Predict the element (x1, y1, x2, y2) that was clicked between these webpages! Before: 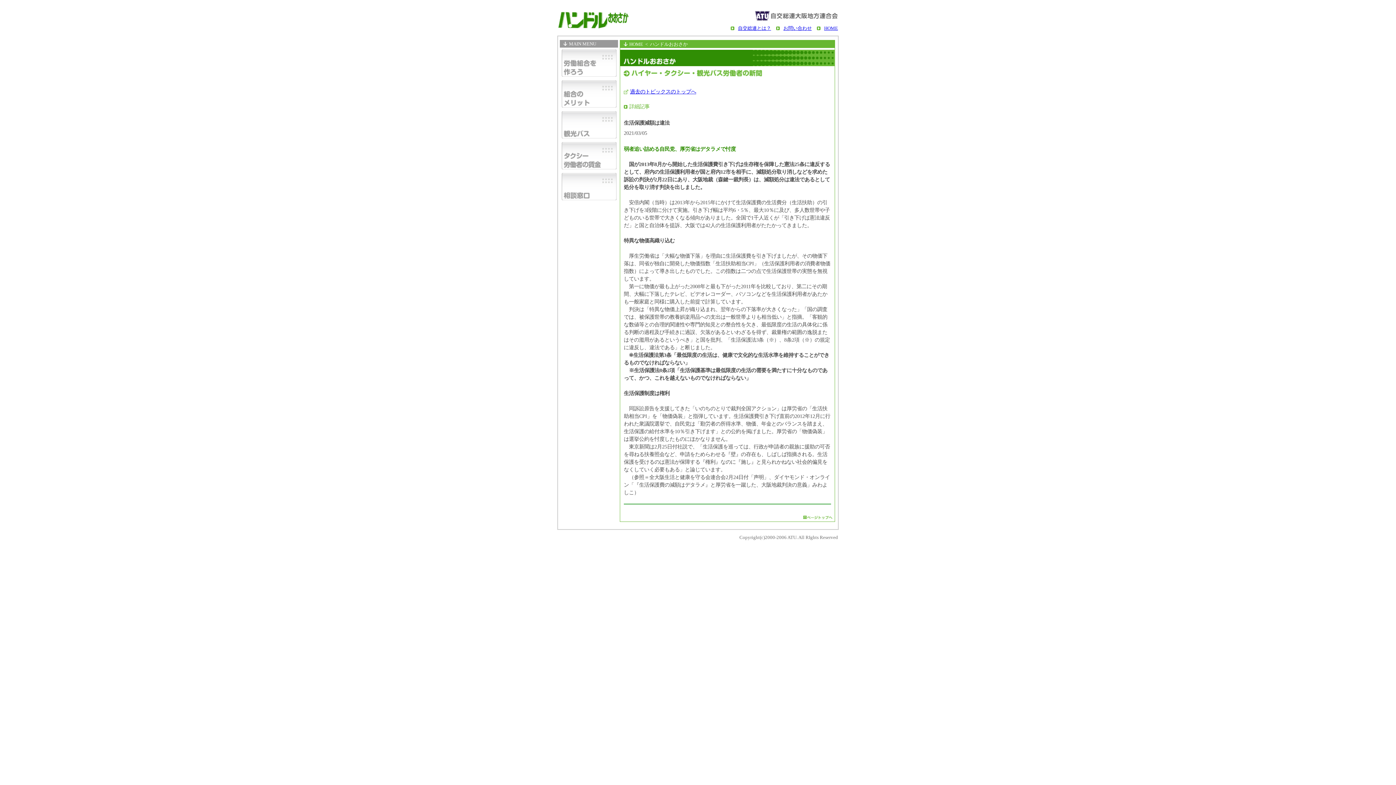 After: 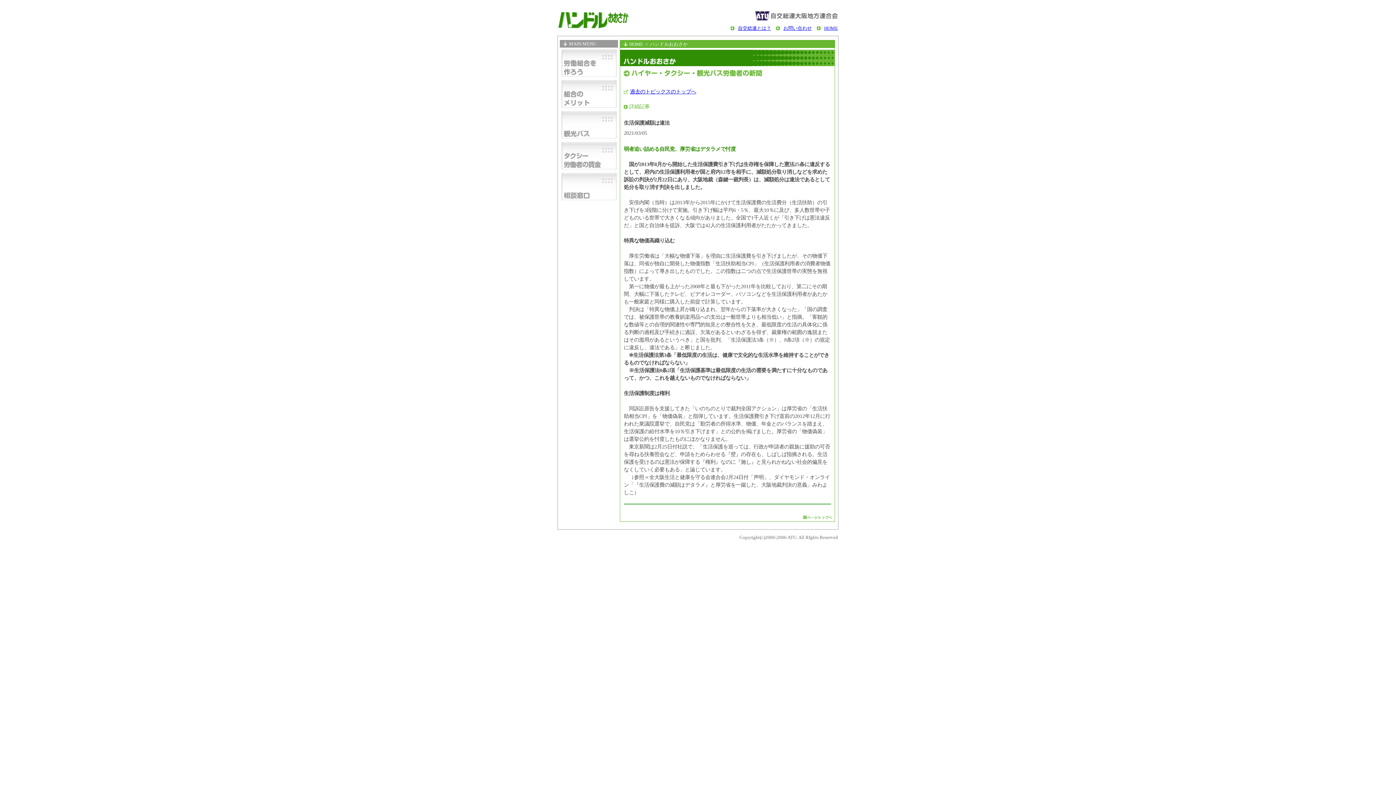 Action: bbox: (802, 515, 833, 521)